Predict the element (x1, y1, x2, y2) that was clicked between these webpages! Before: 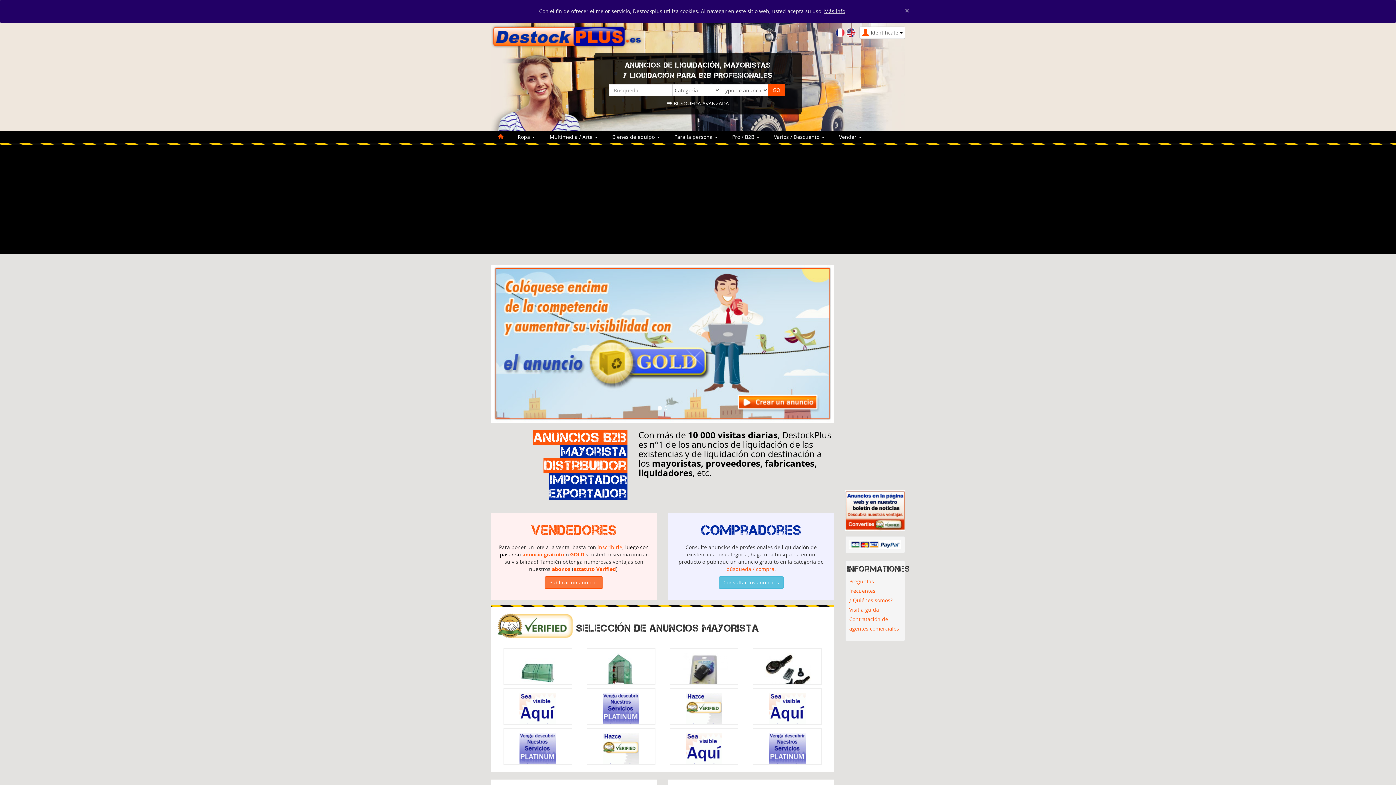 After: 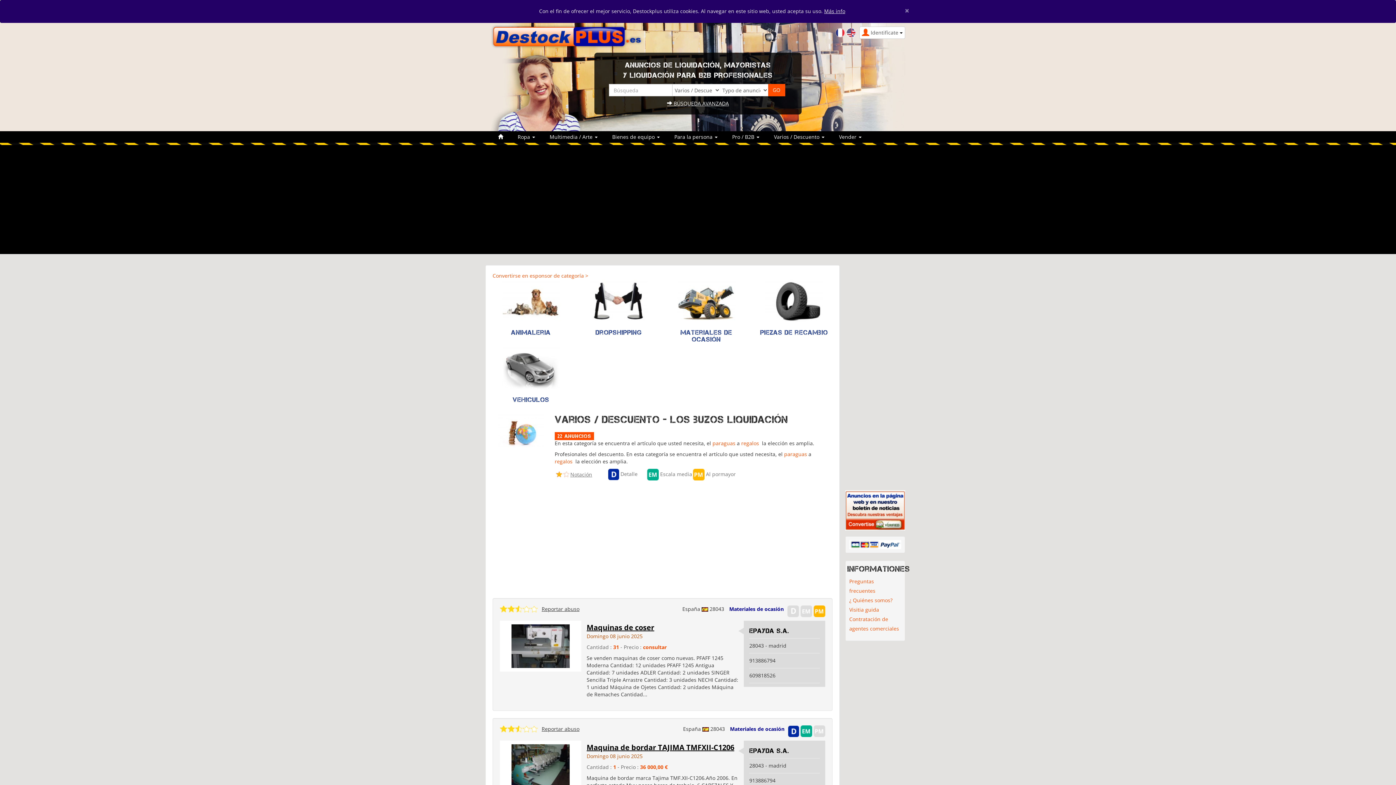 Action: label: Varios / Descuento  bbox: (766, 131, 832, 142)